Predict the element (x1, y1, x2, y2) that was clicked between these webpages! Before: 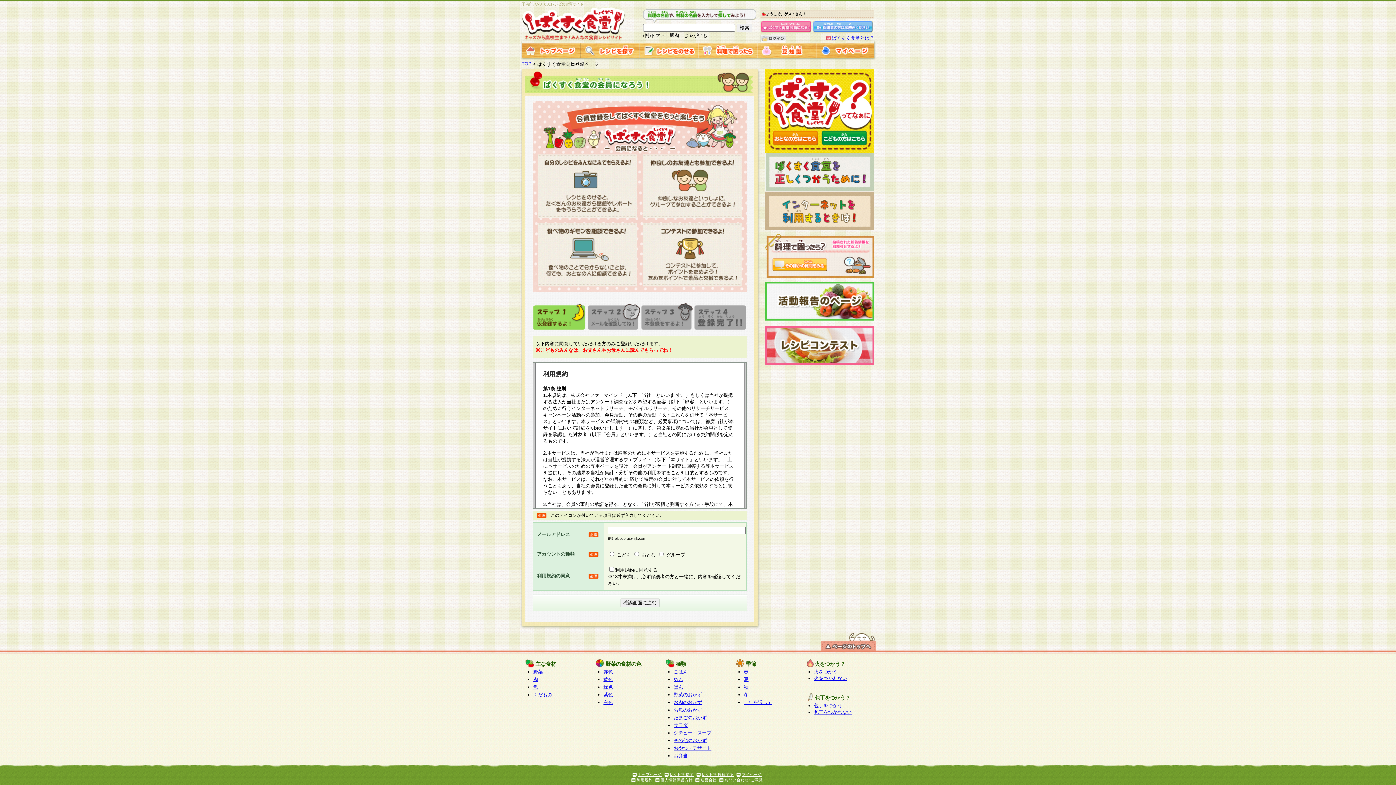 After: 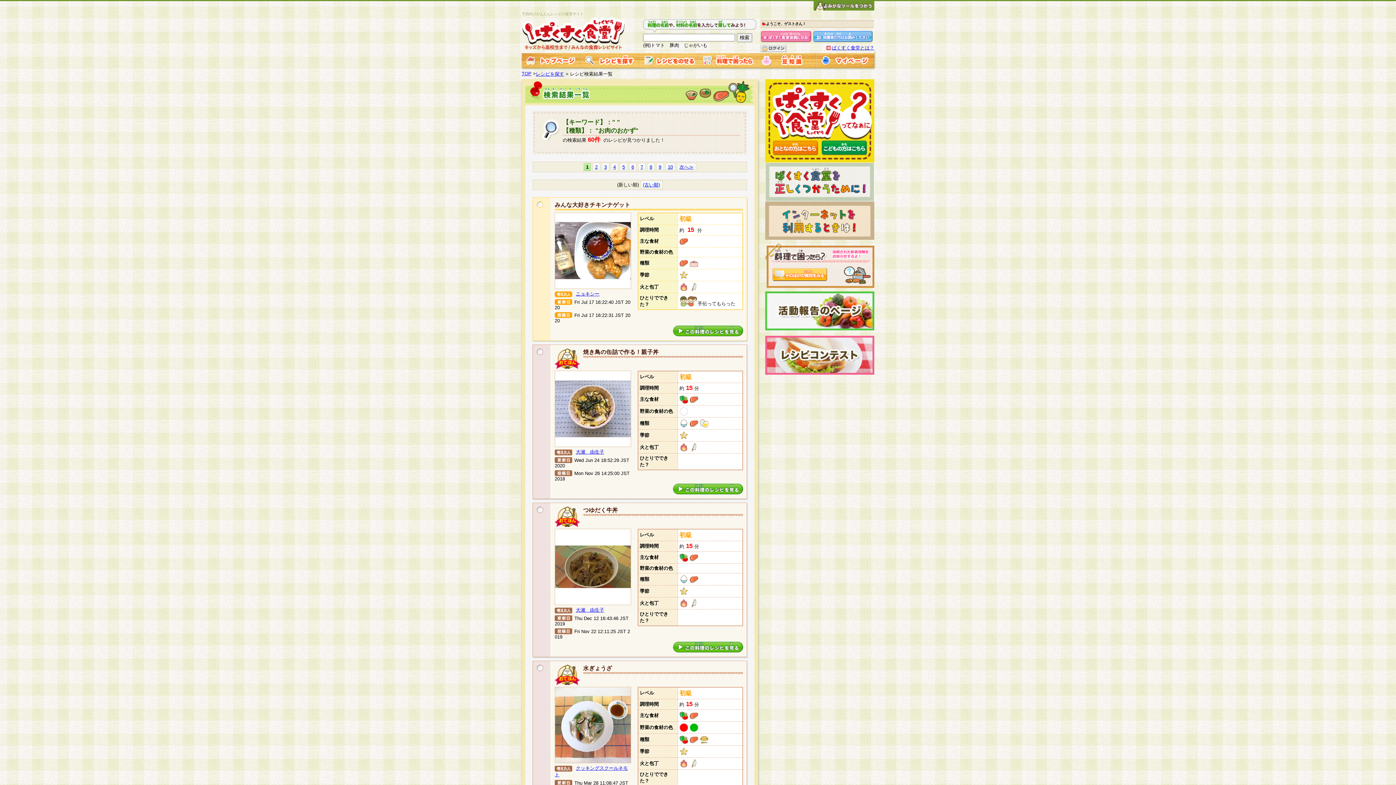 Action: bbox: (673, 700, 702, 705) label: お肉のおかず